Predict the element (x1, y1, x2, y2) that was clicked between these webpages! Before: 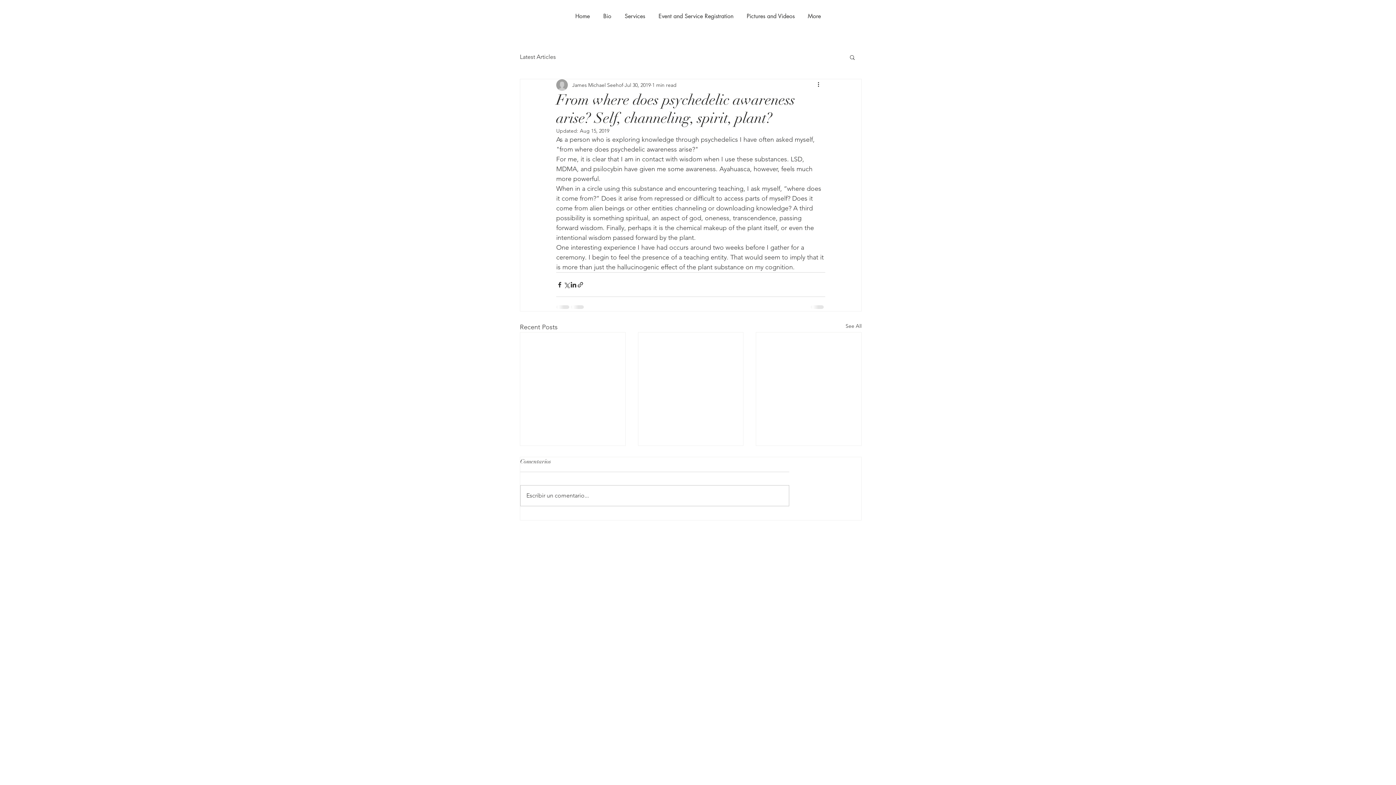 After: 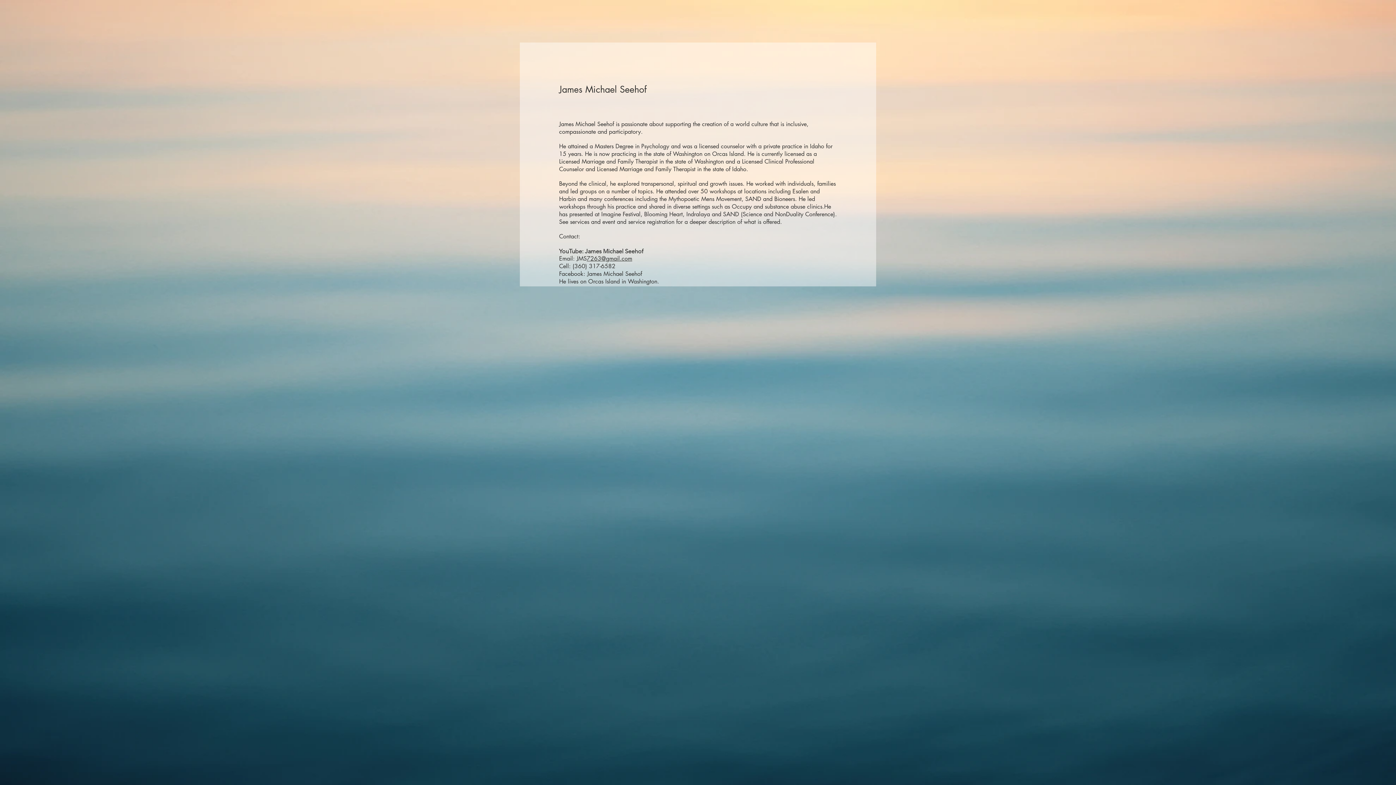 Action: bbox: (596, 7, 618, 25) label: Bio